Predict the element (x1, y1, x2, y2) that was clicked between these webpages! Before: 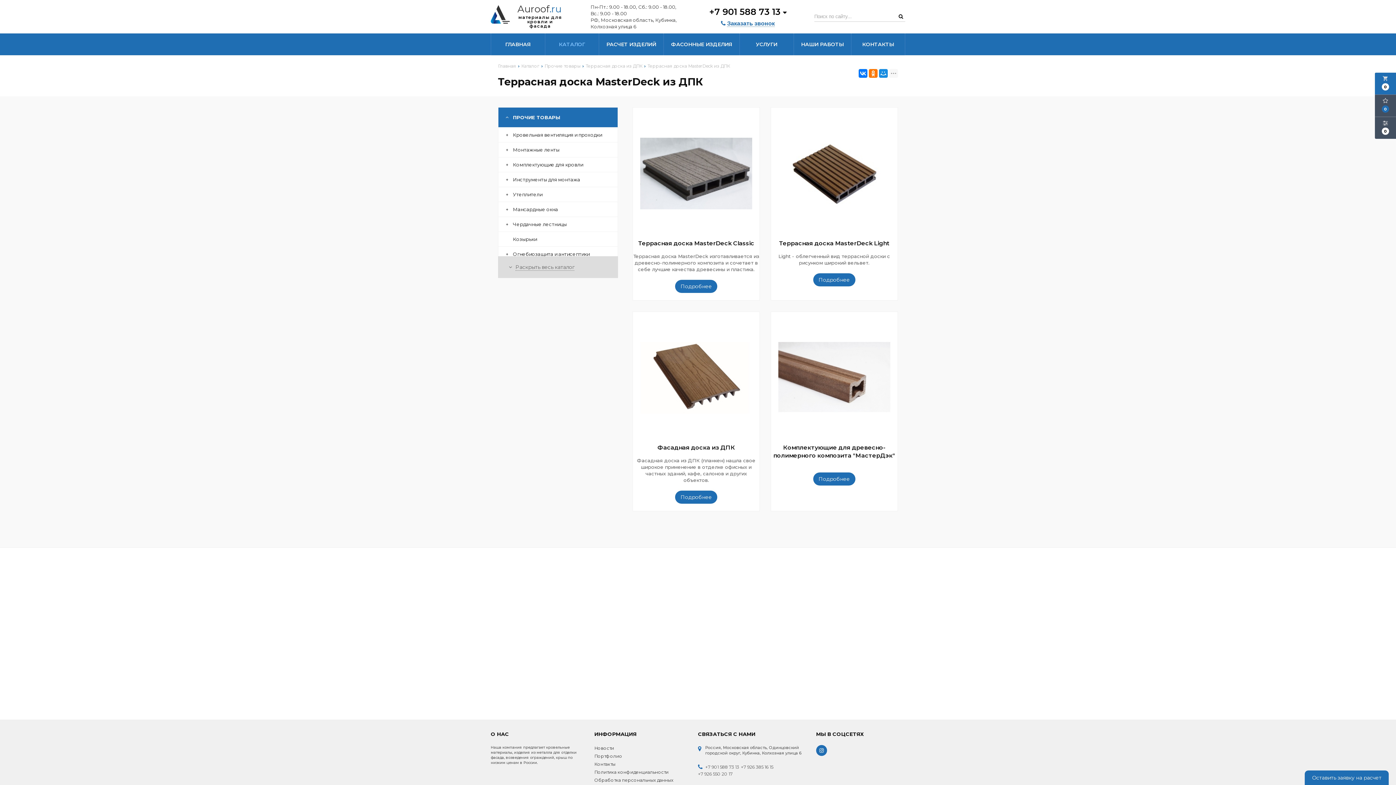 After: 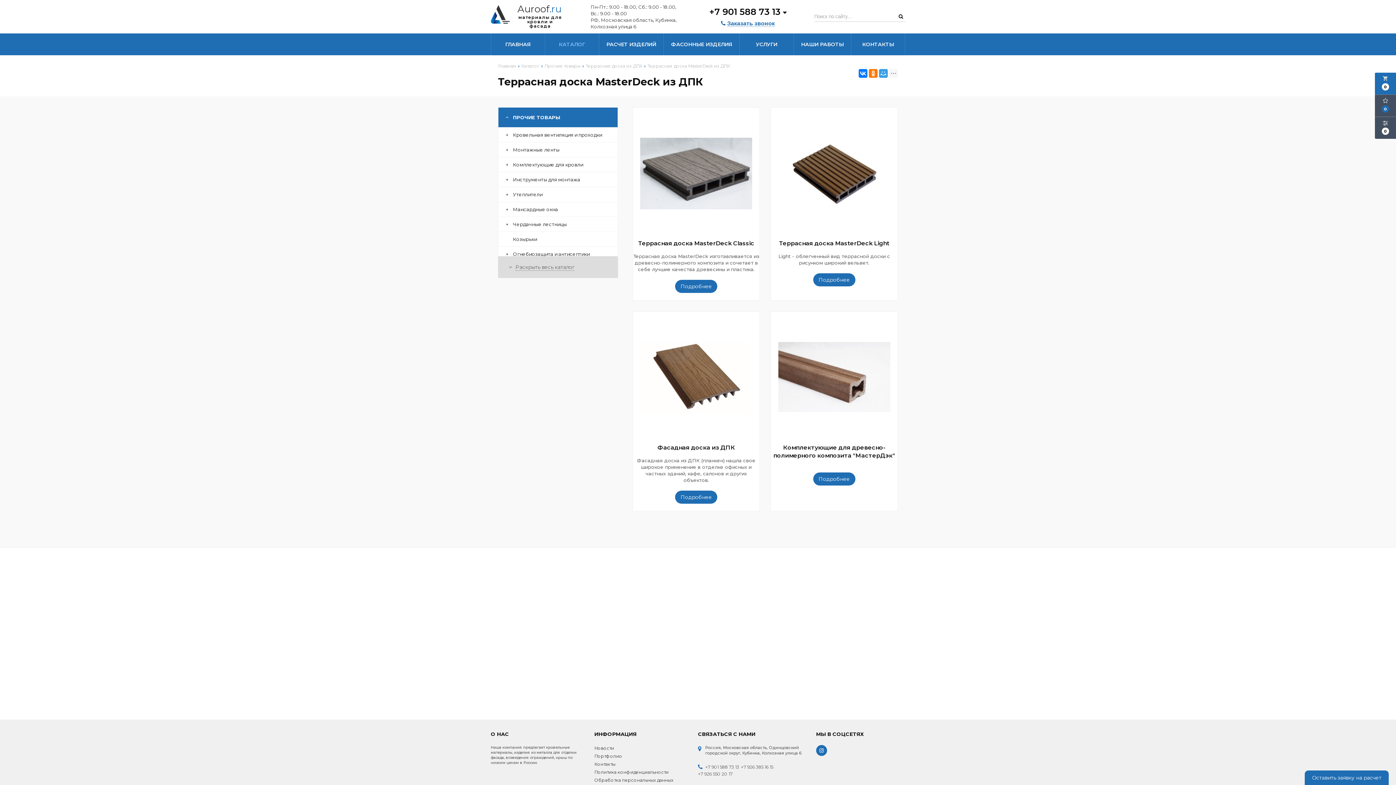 Action: bbox: (879, 69, 888, 77)